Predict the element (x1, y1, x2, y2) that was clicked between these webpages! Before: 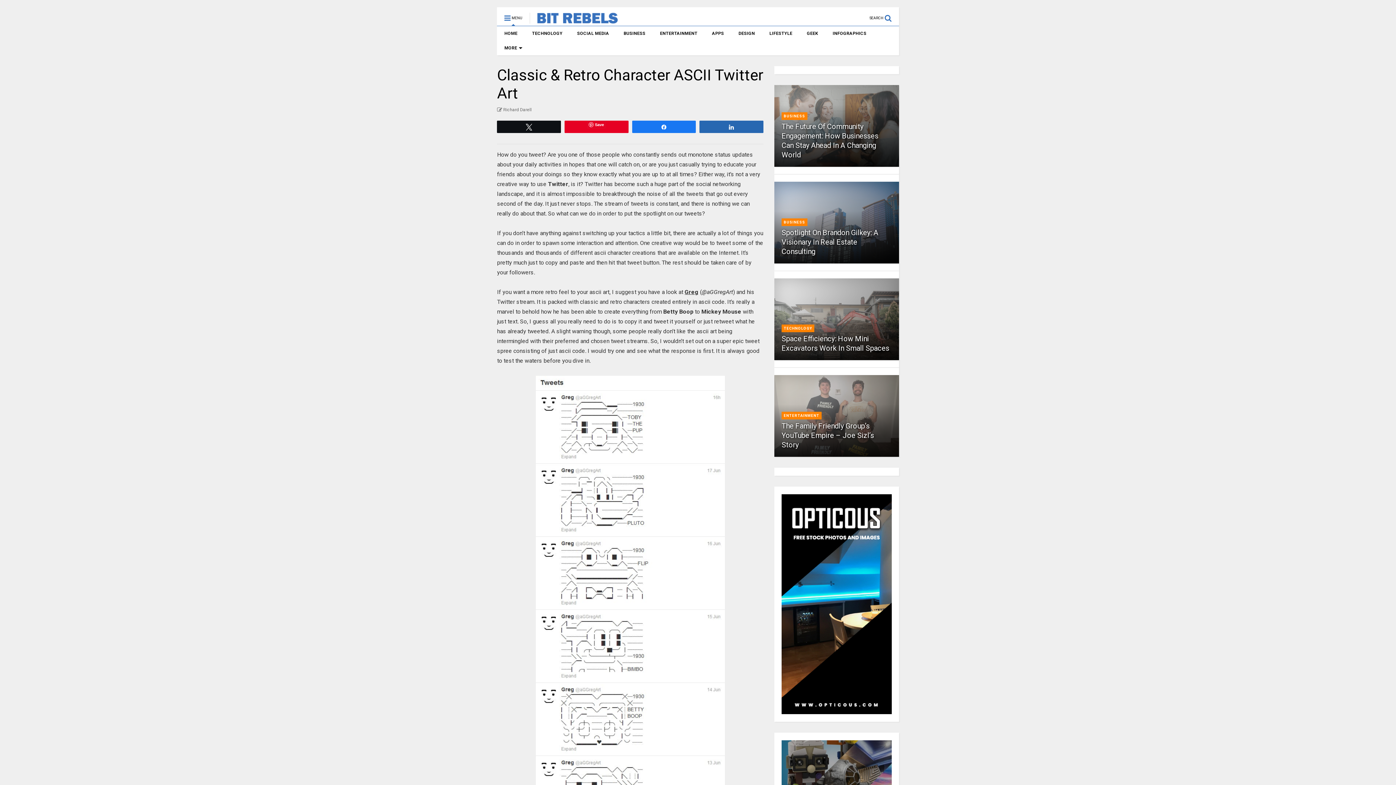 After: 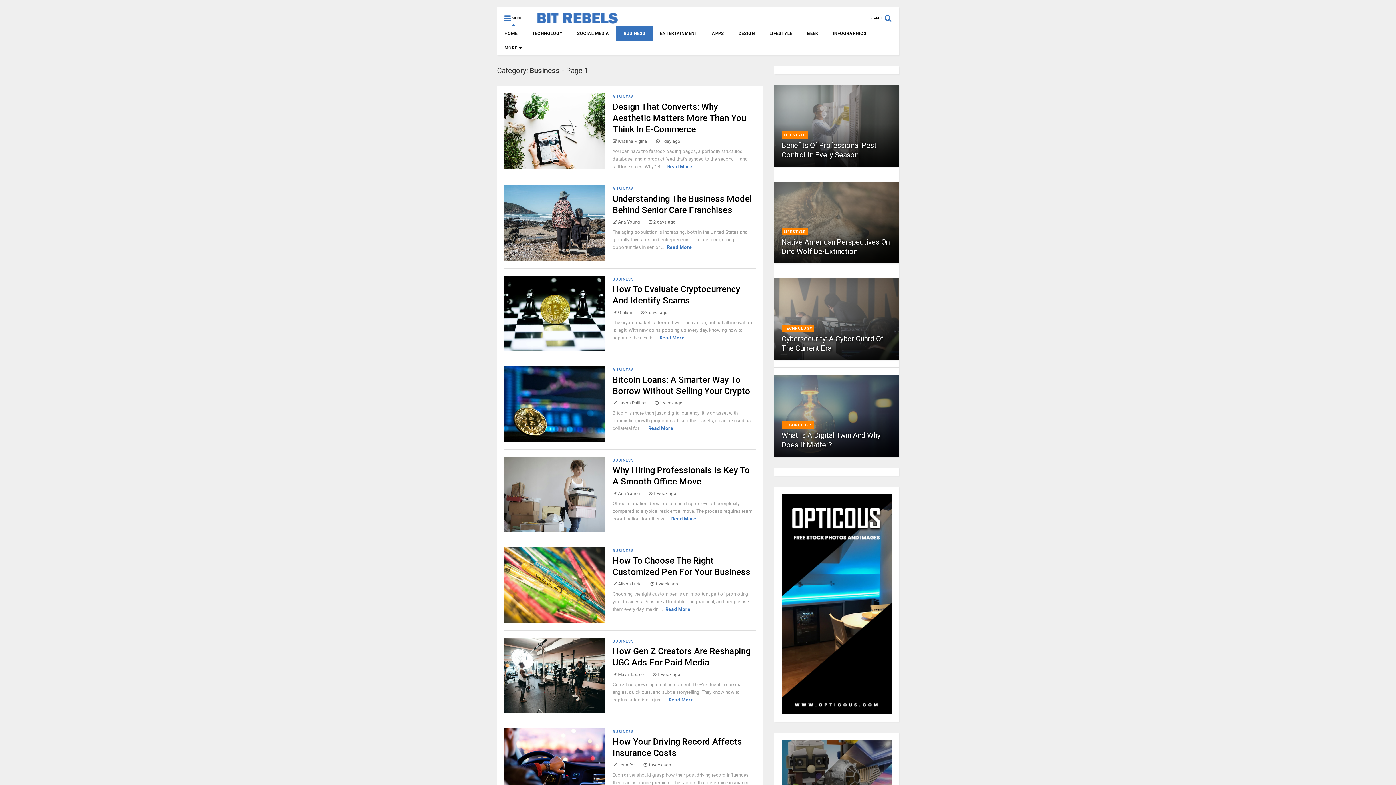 Action: label: BUSINESS bbox: (783, 219, 805, 225)